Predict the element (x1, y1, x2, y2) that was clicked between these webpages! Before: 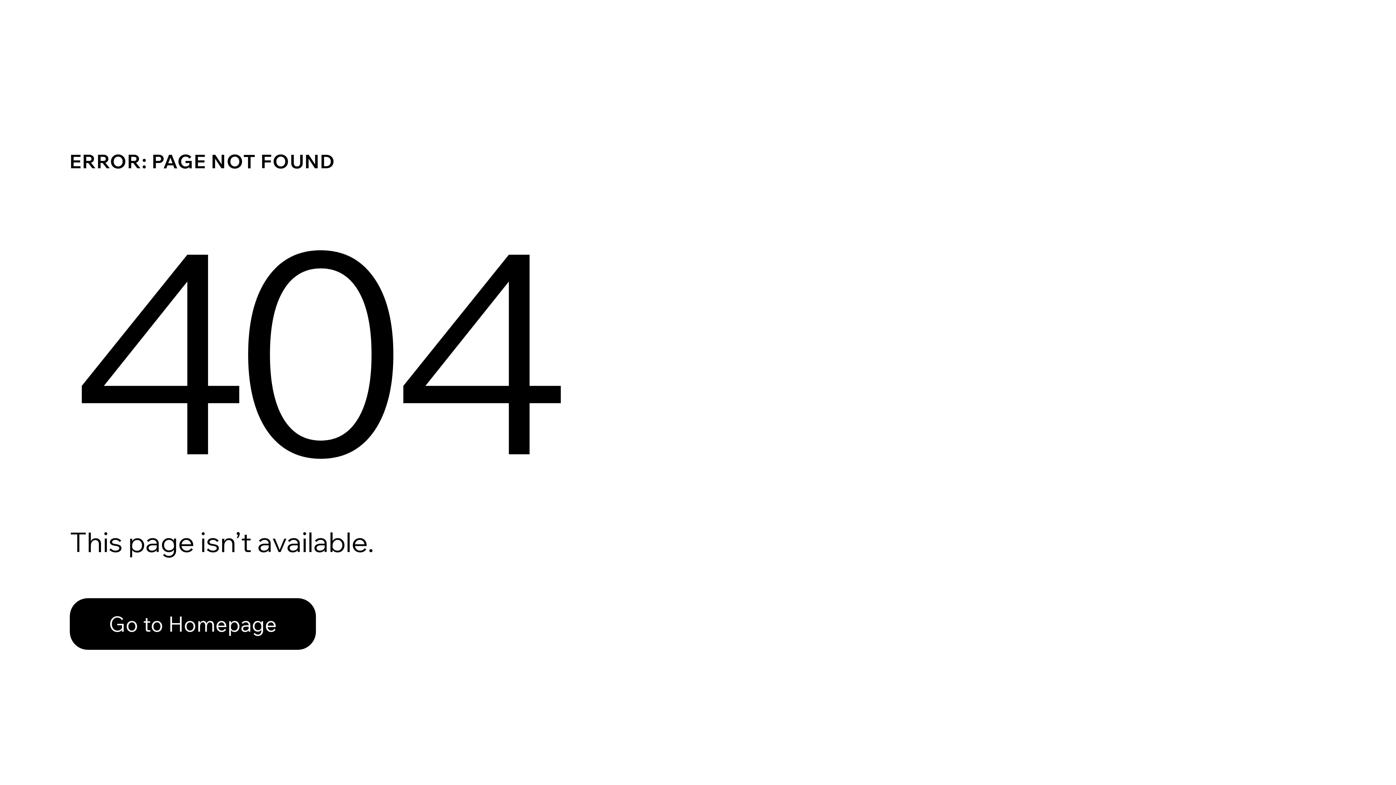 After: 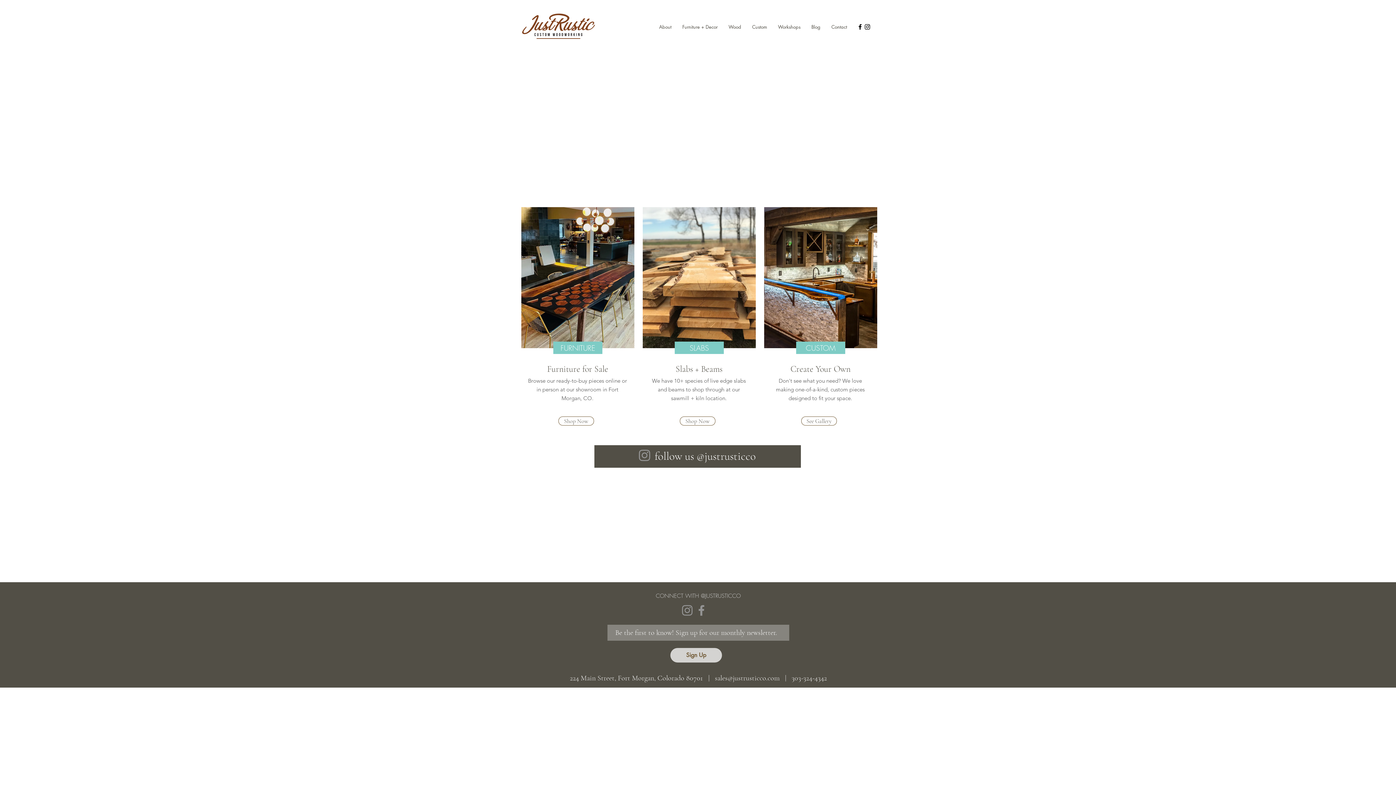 Action: bbox: (69, 598, 316, 650) label: Go to Homepage